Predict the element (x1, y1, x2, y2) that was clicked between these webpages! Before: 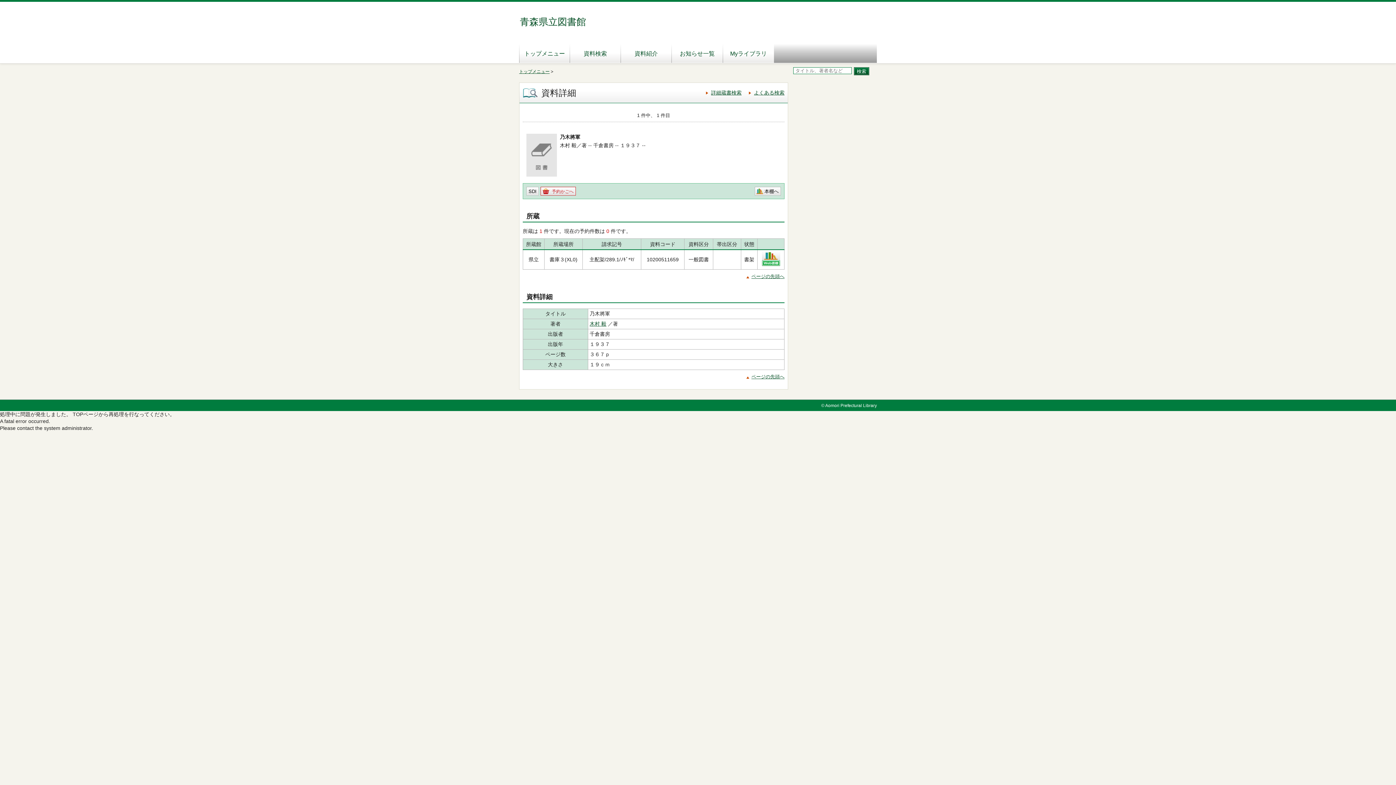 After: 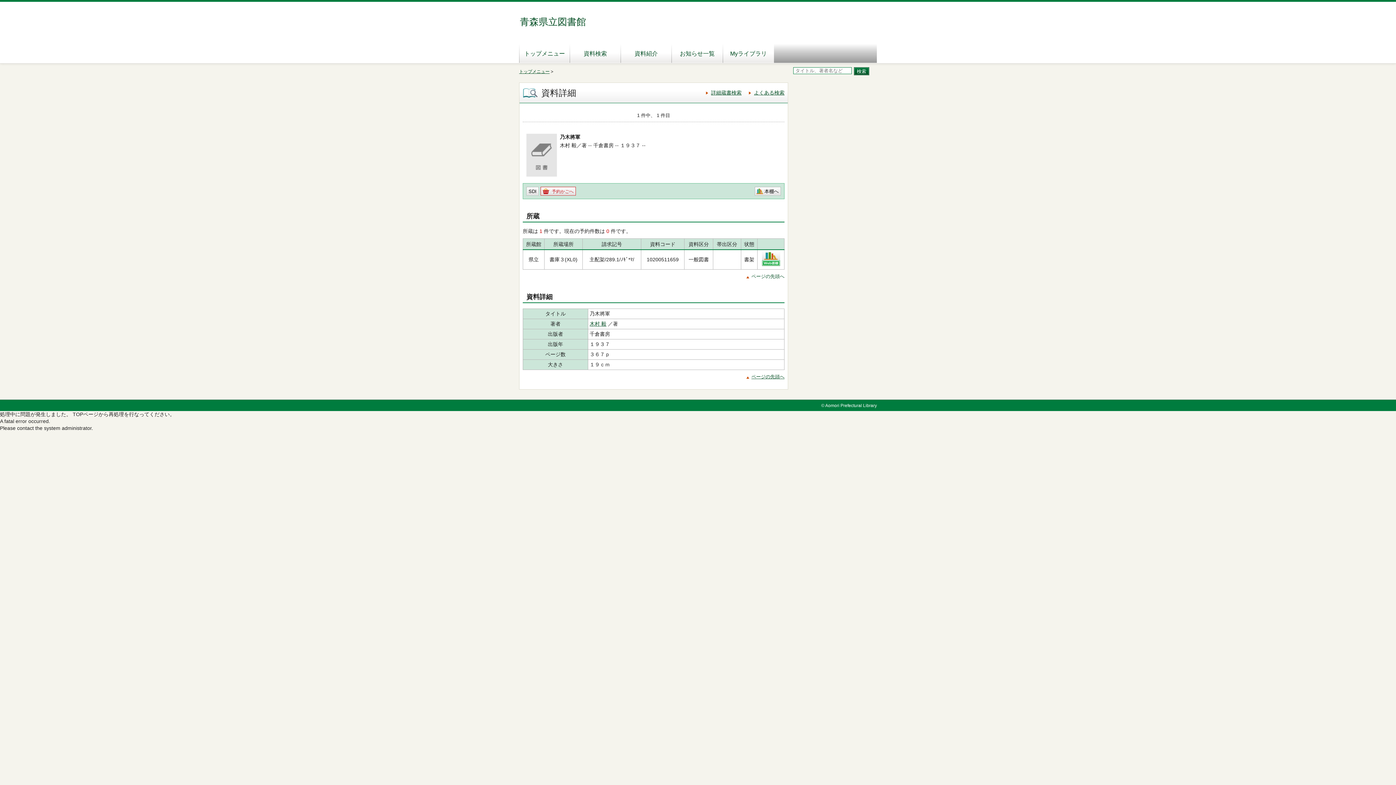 Action: bbox: (746, 273, 784, 279) label: ページの先頭へ